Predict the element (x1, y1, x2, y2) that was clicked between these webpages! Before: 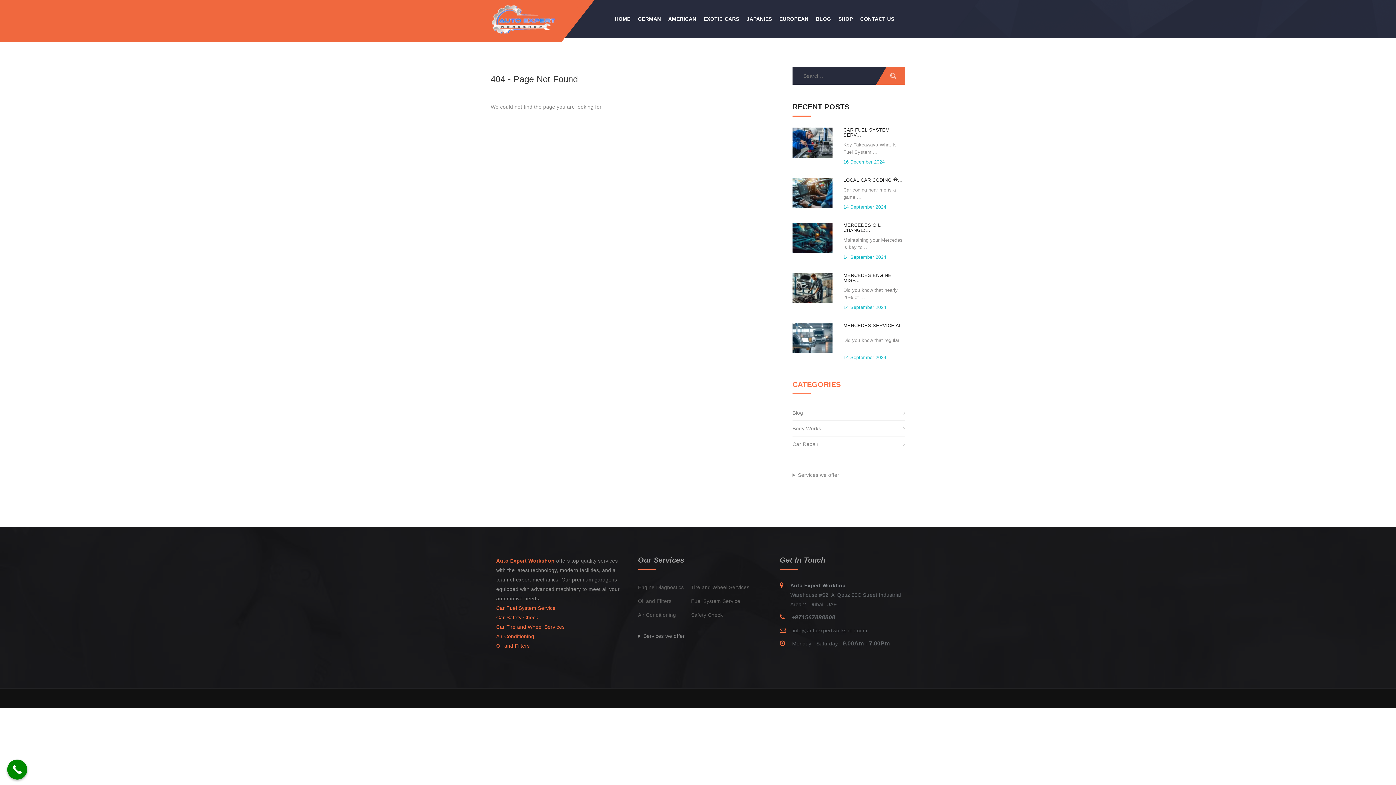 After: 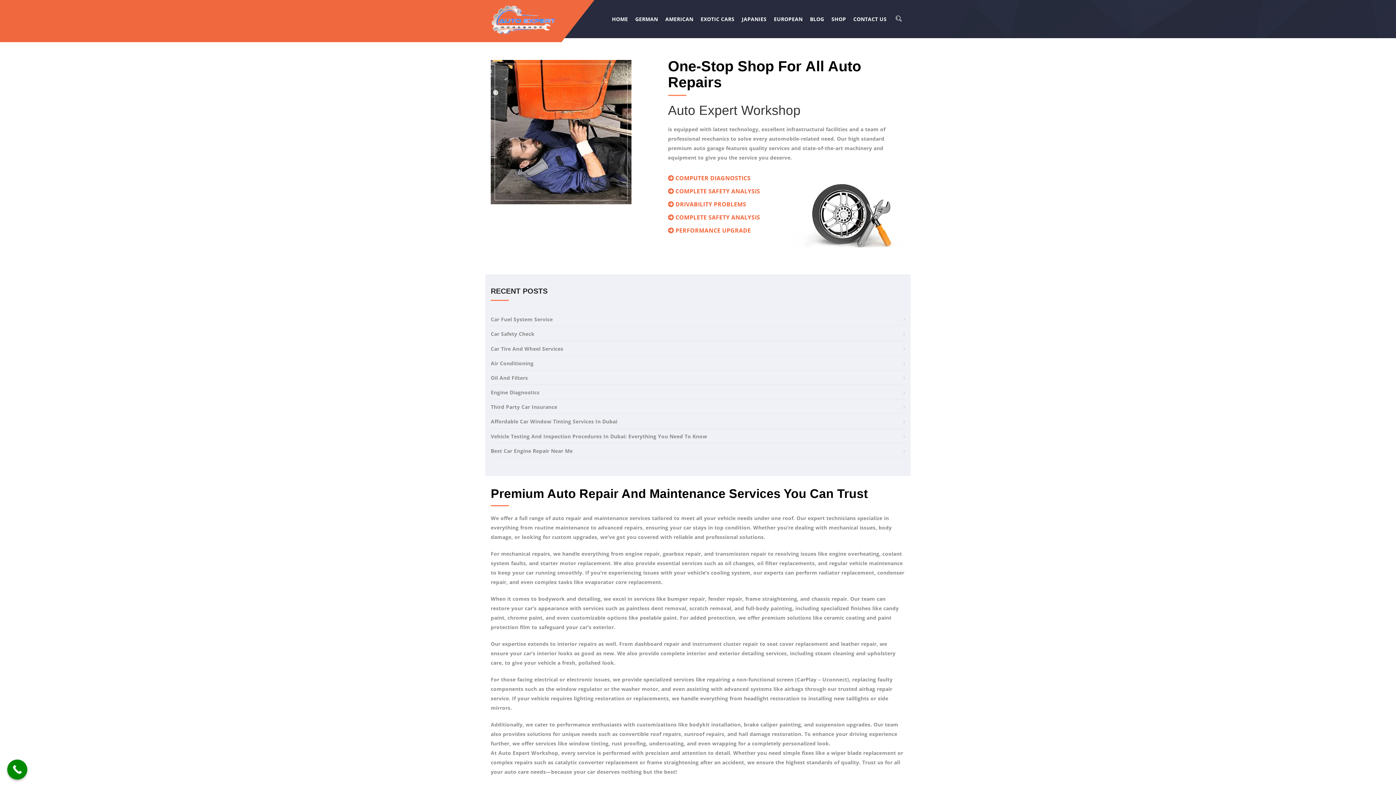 Action: bbox: (611, 0, 634, 38) label: HOME